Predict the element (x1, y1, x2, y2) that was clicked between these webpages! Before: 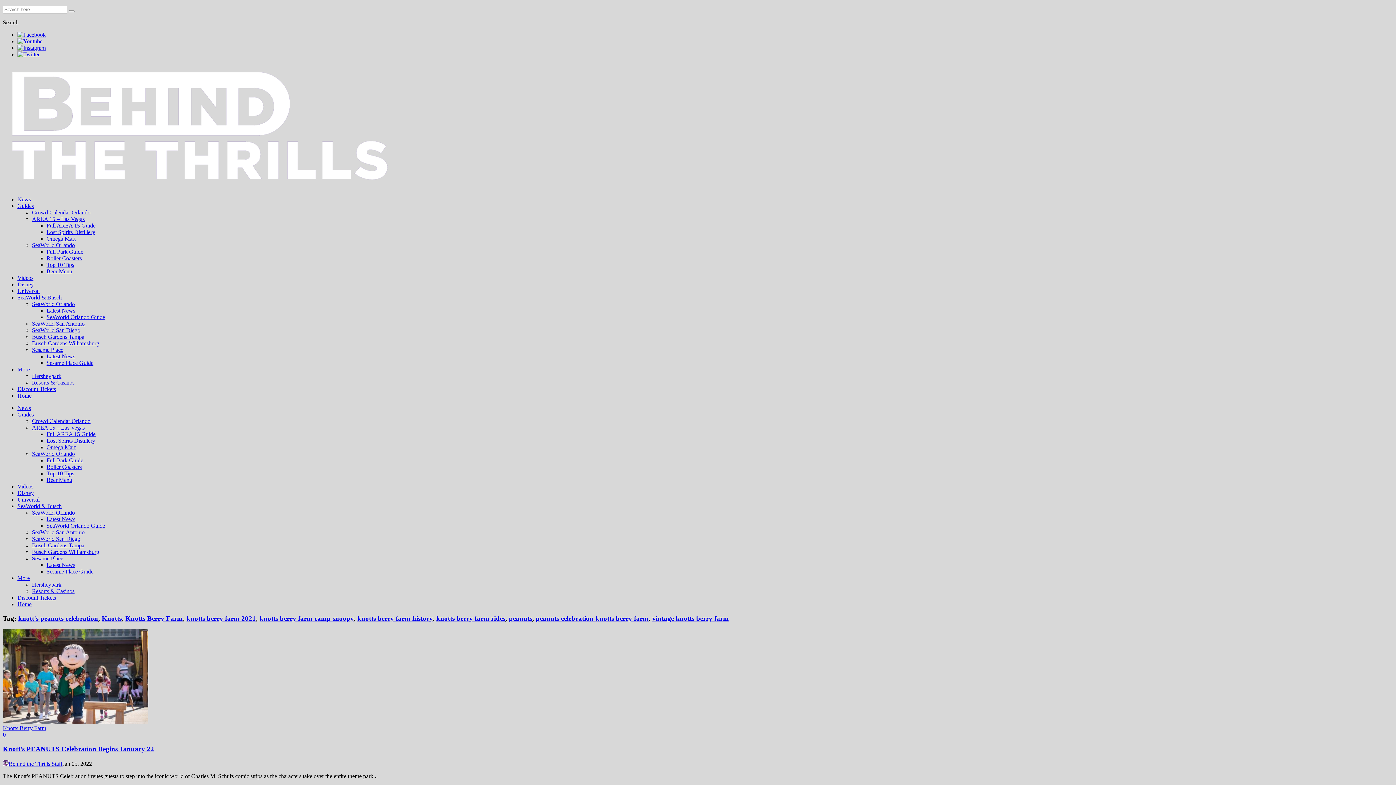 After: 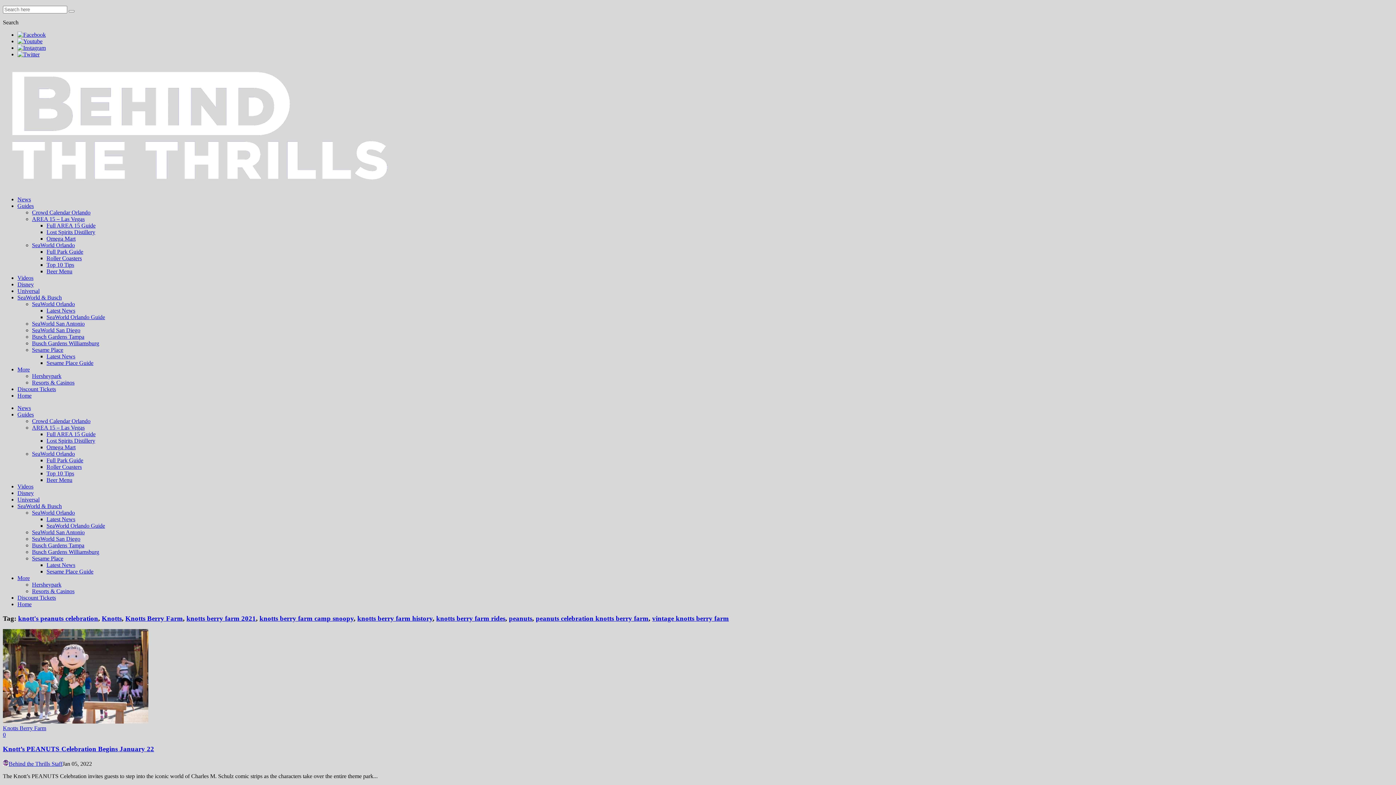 Action: label: knotts berry farm camp snoopy bbox: (259, 614, 353, 622)